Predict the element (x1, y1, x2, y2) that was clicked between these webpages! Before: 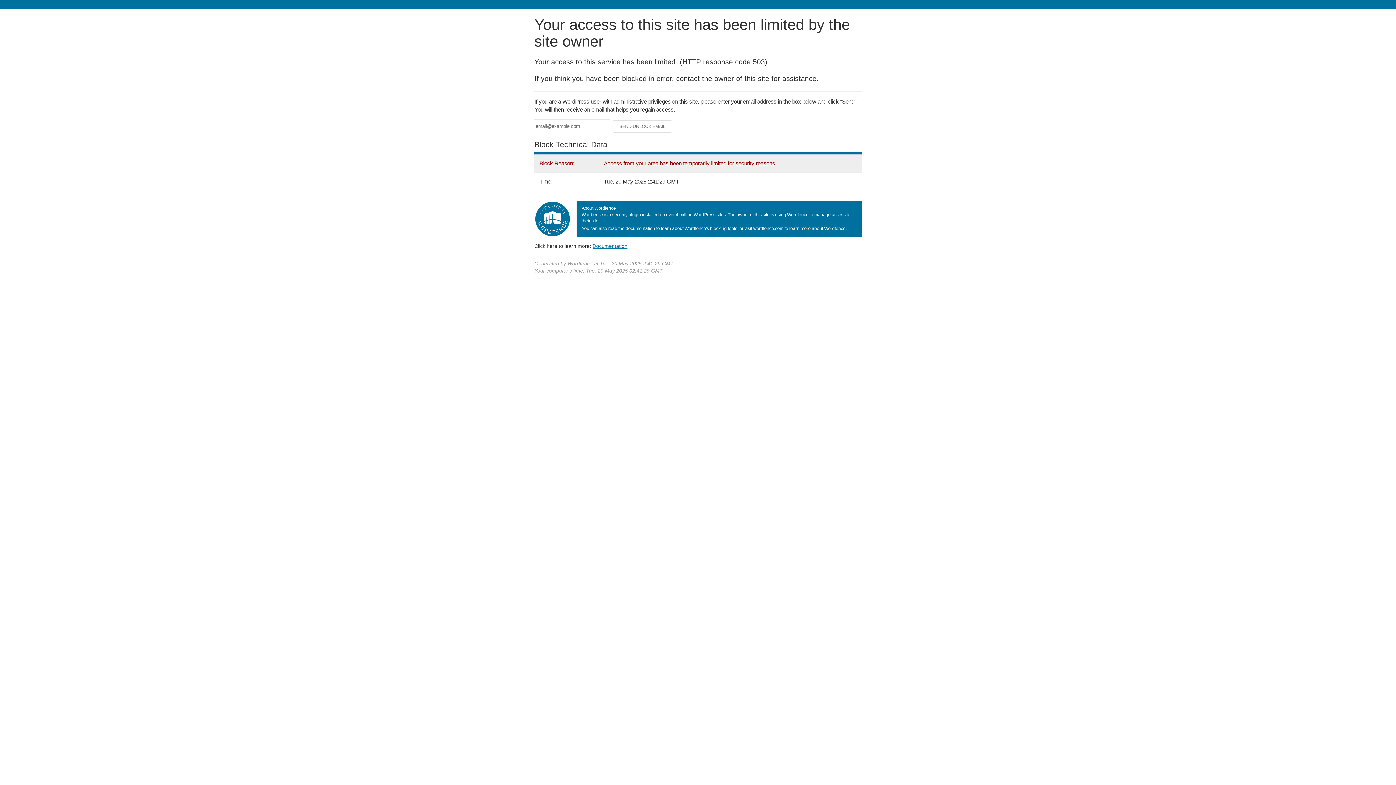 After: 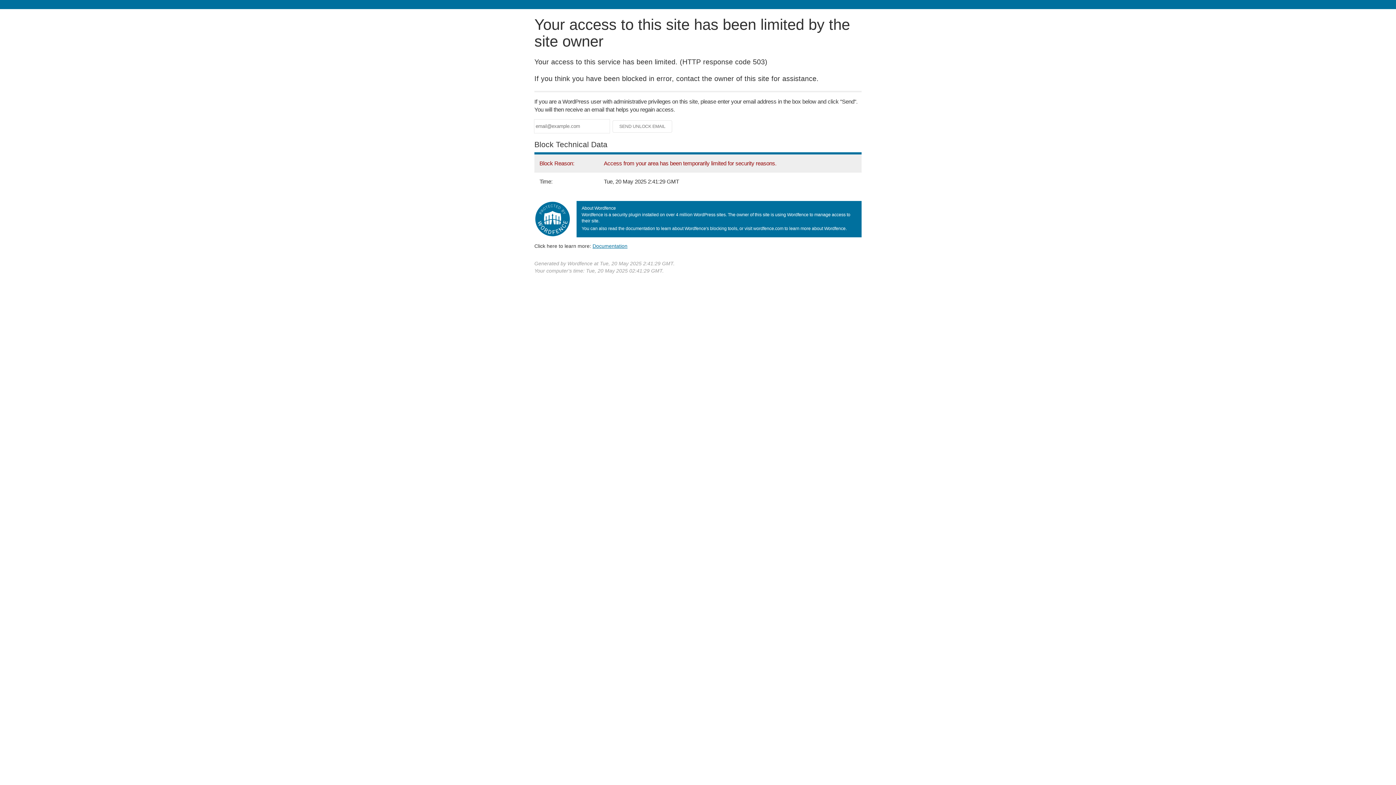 Action: label: Documentation bbox: (592, 243, 627, 248)